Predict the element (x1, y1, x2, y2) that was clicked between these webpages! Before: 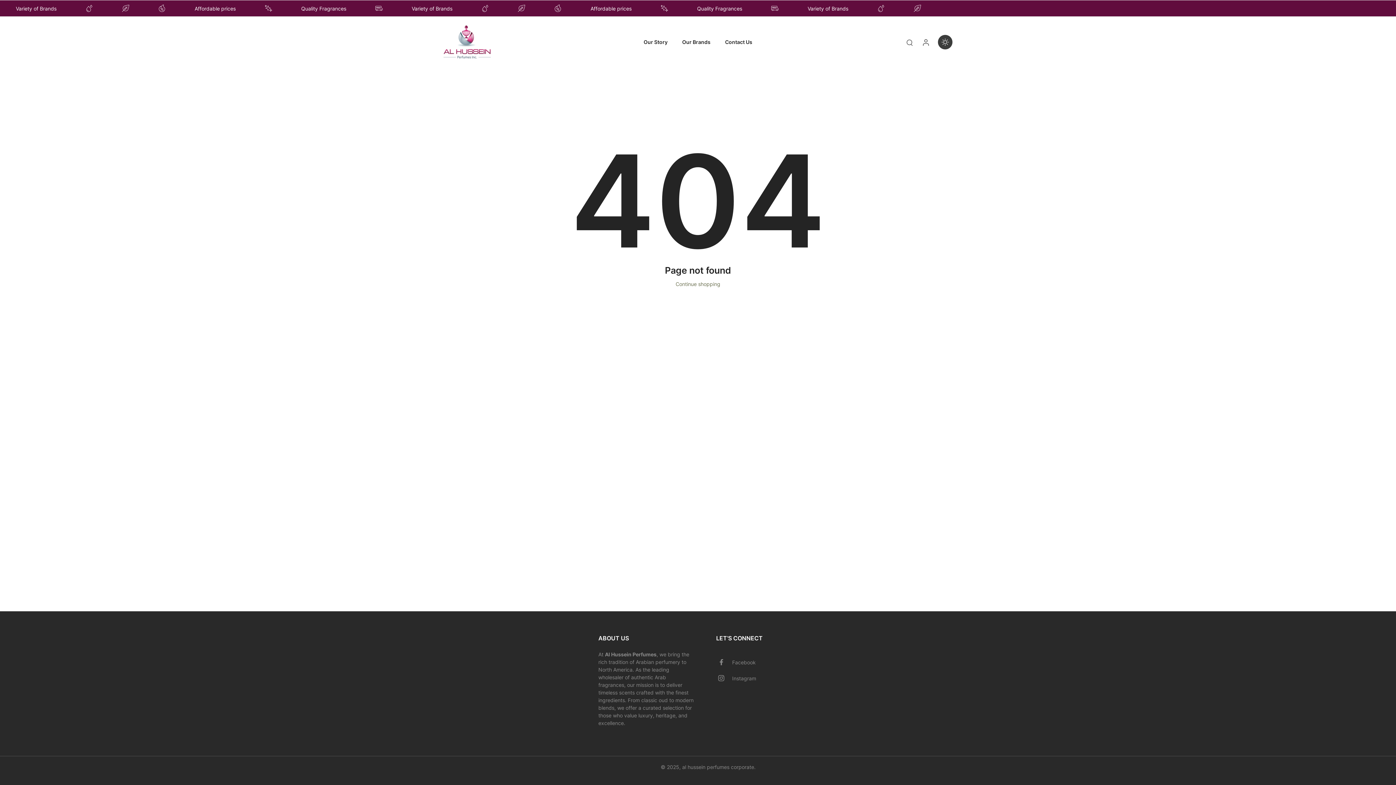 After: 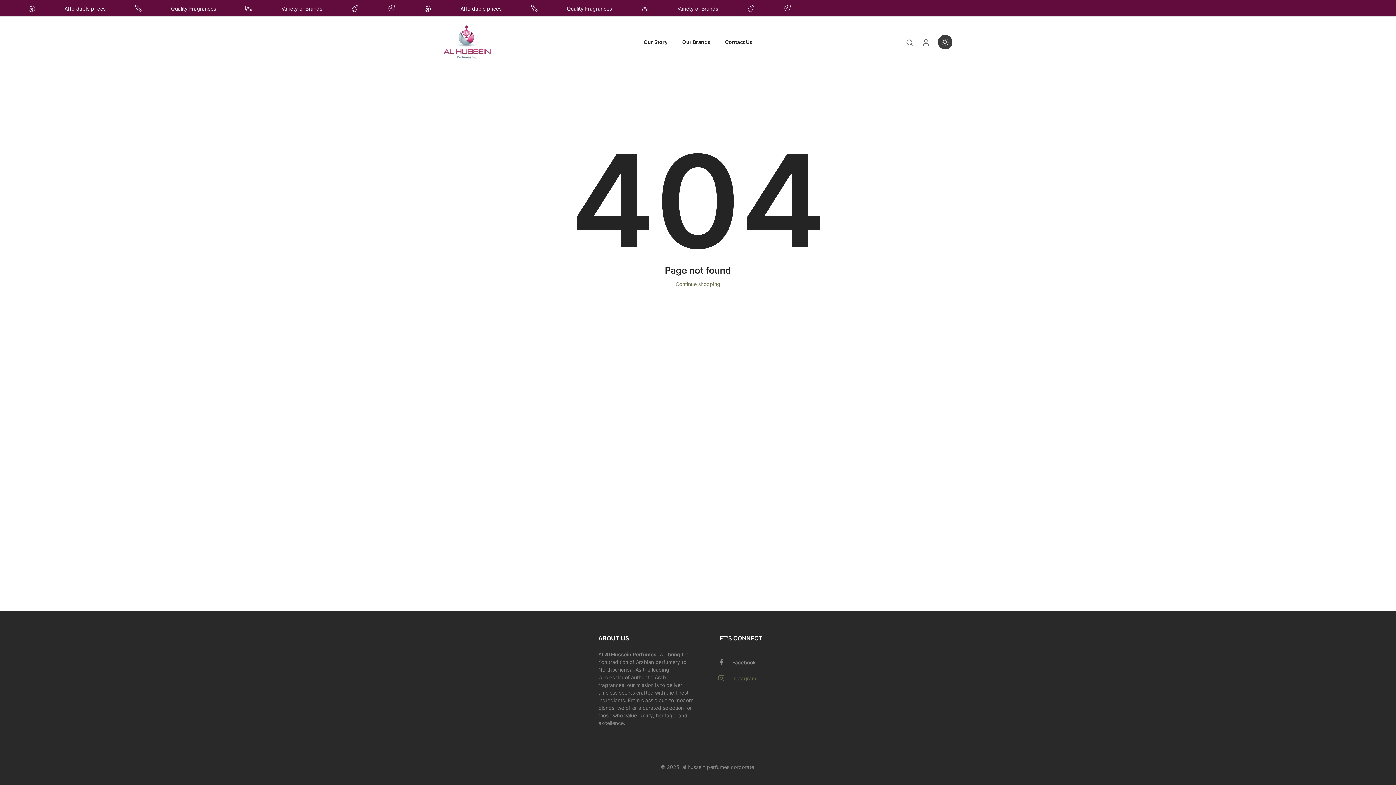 Action: label: Instagram bbox: (732, 675, 756, 682)